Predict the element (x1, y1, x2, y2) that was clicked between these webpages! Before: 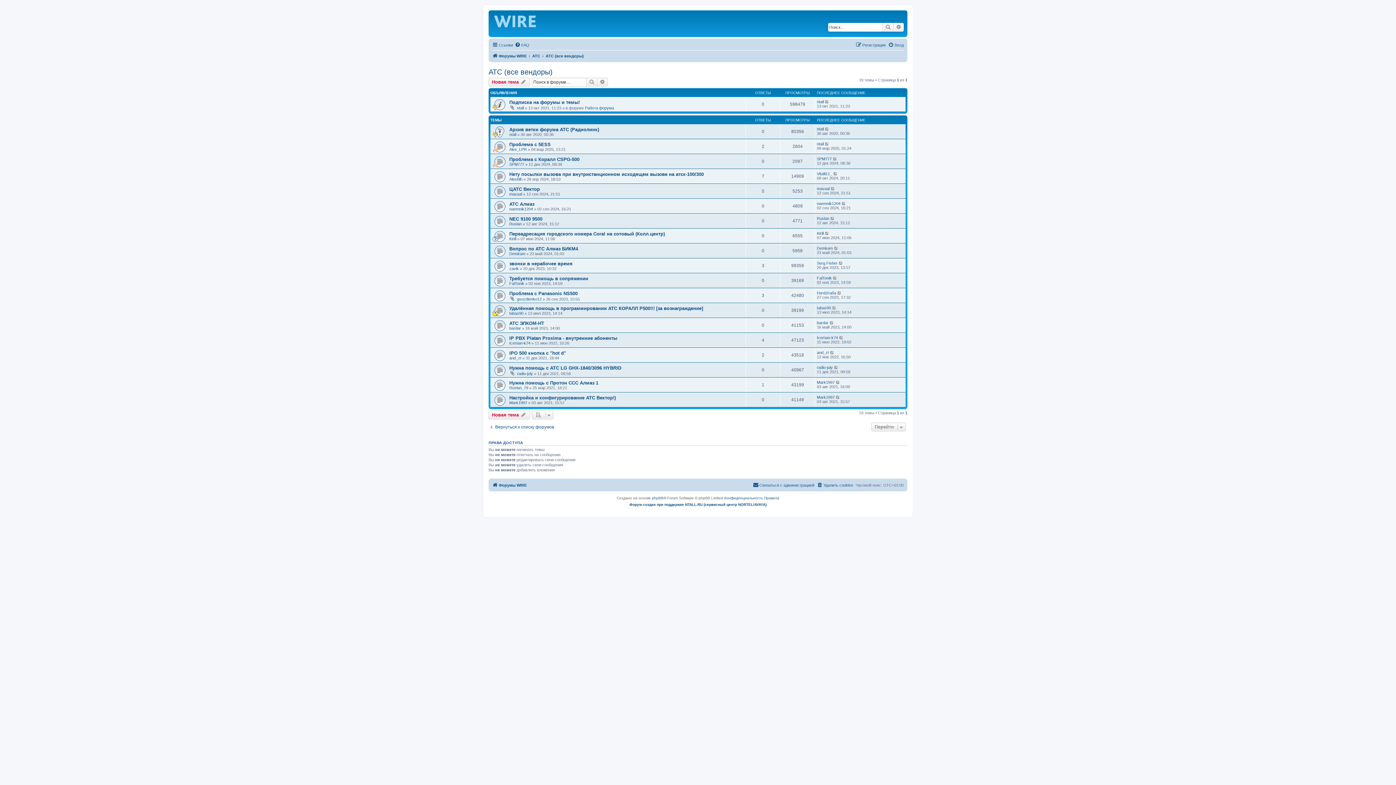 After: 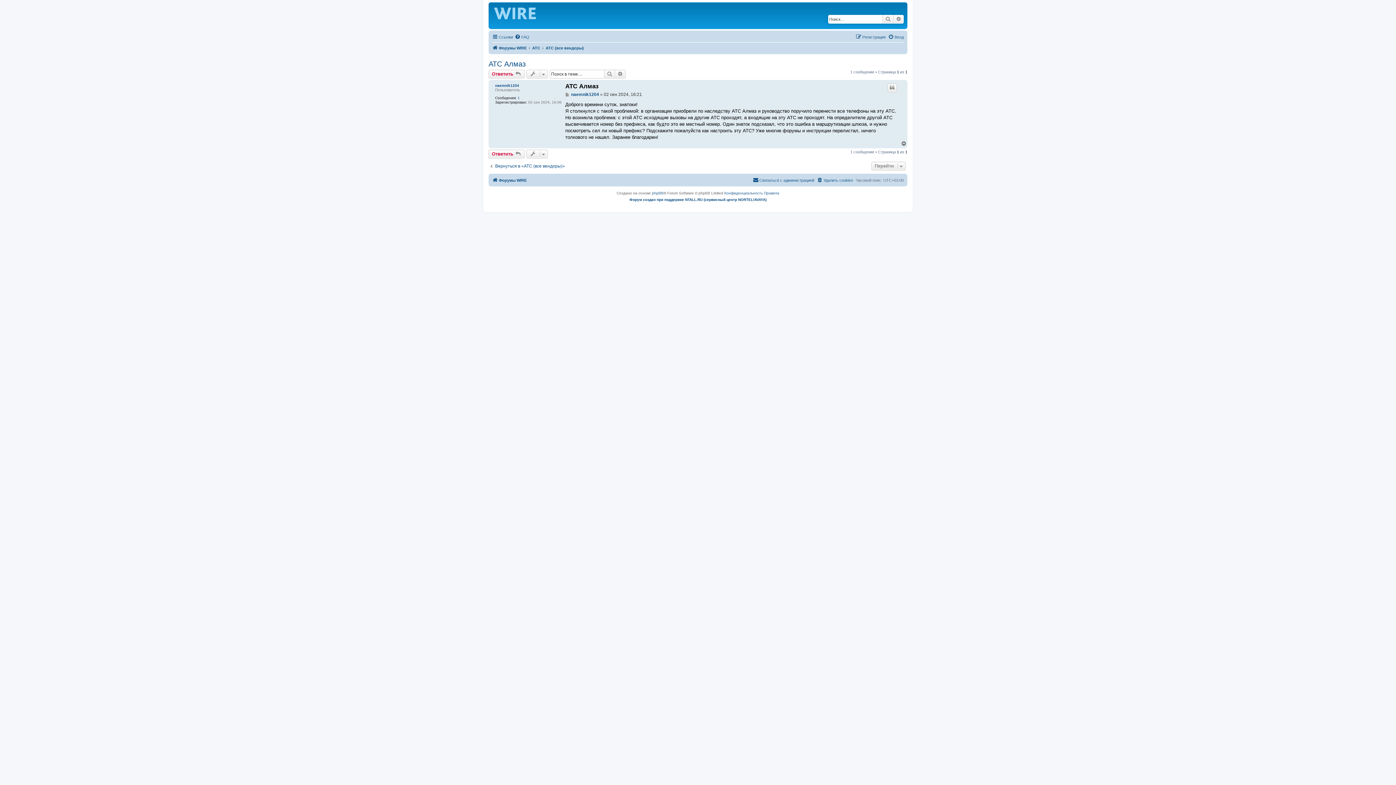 Action: bbox: (841, 201, 846, 205)